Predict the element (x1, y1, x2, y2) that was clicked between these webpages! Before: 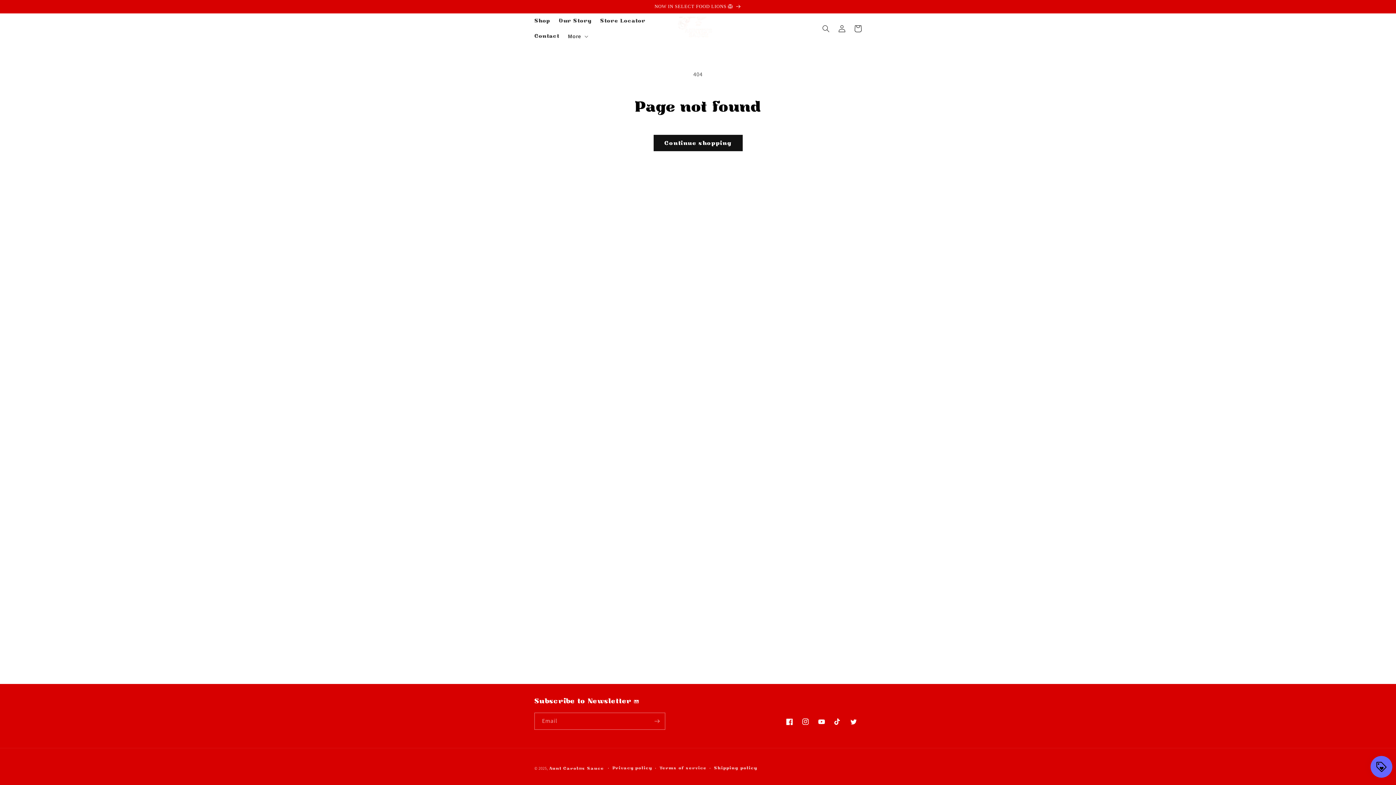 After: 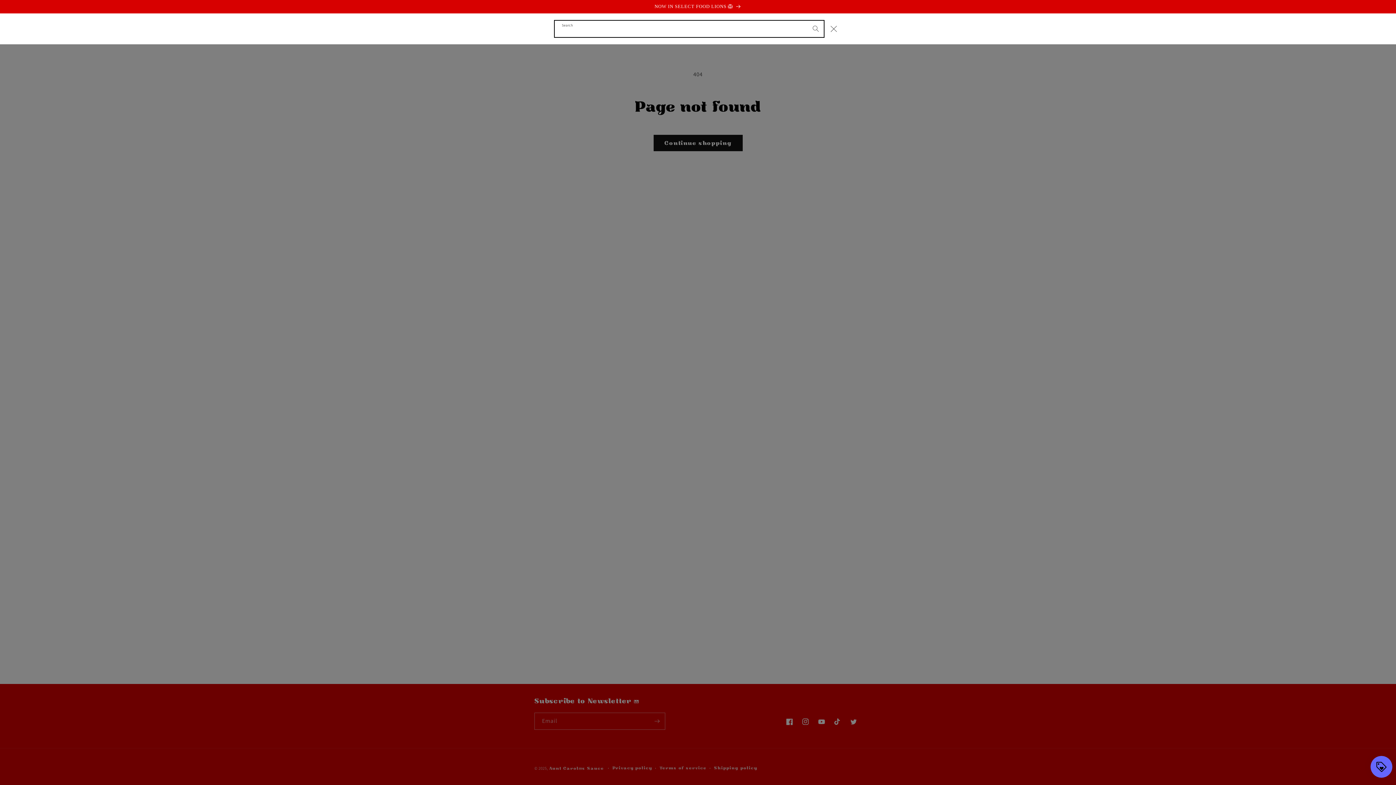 Action: label: Search bbox: (818, 20, 834, 36)